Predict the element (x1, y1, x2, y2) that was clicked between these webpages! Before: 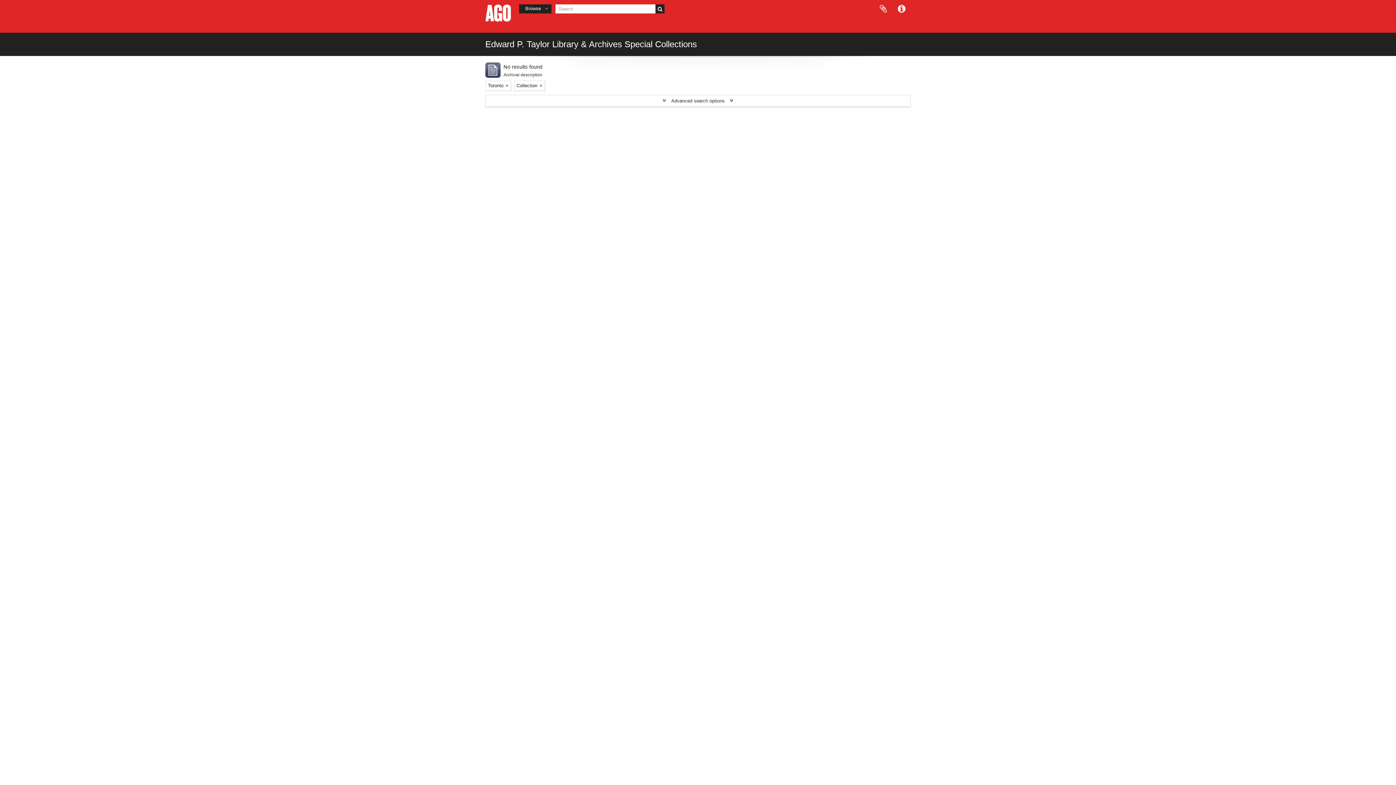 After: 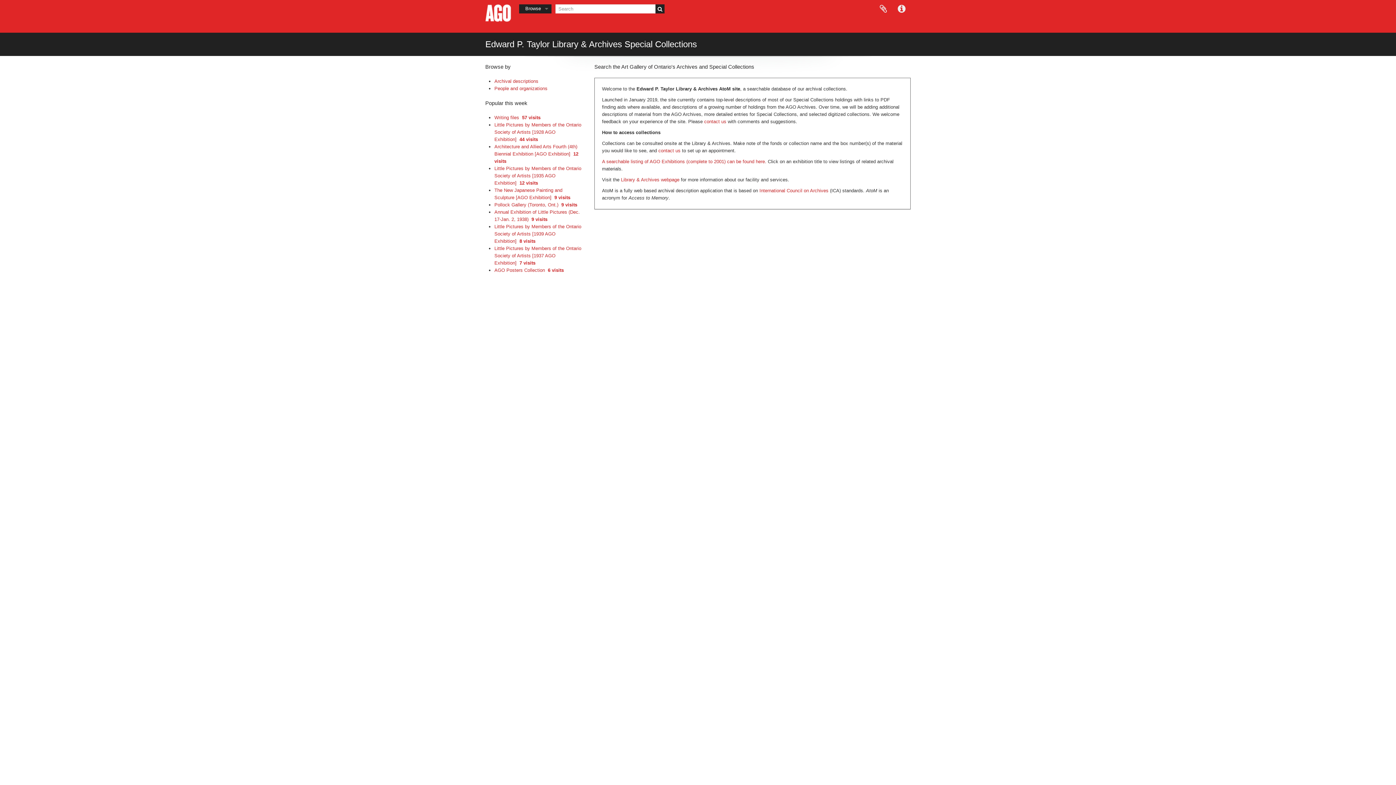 Action: bbox: (485, 3, 512, 21)